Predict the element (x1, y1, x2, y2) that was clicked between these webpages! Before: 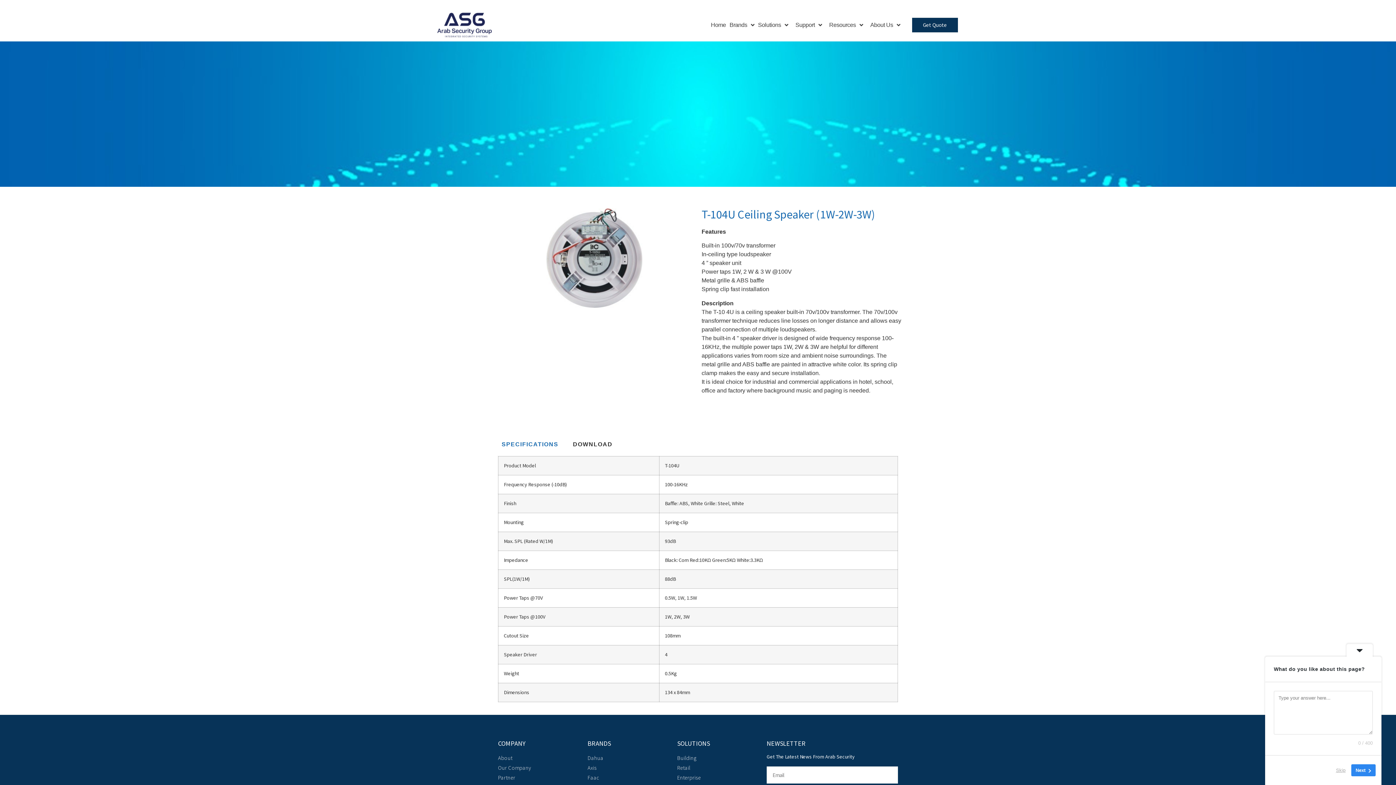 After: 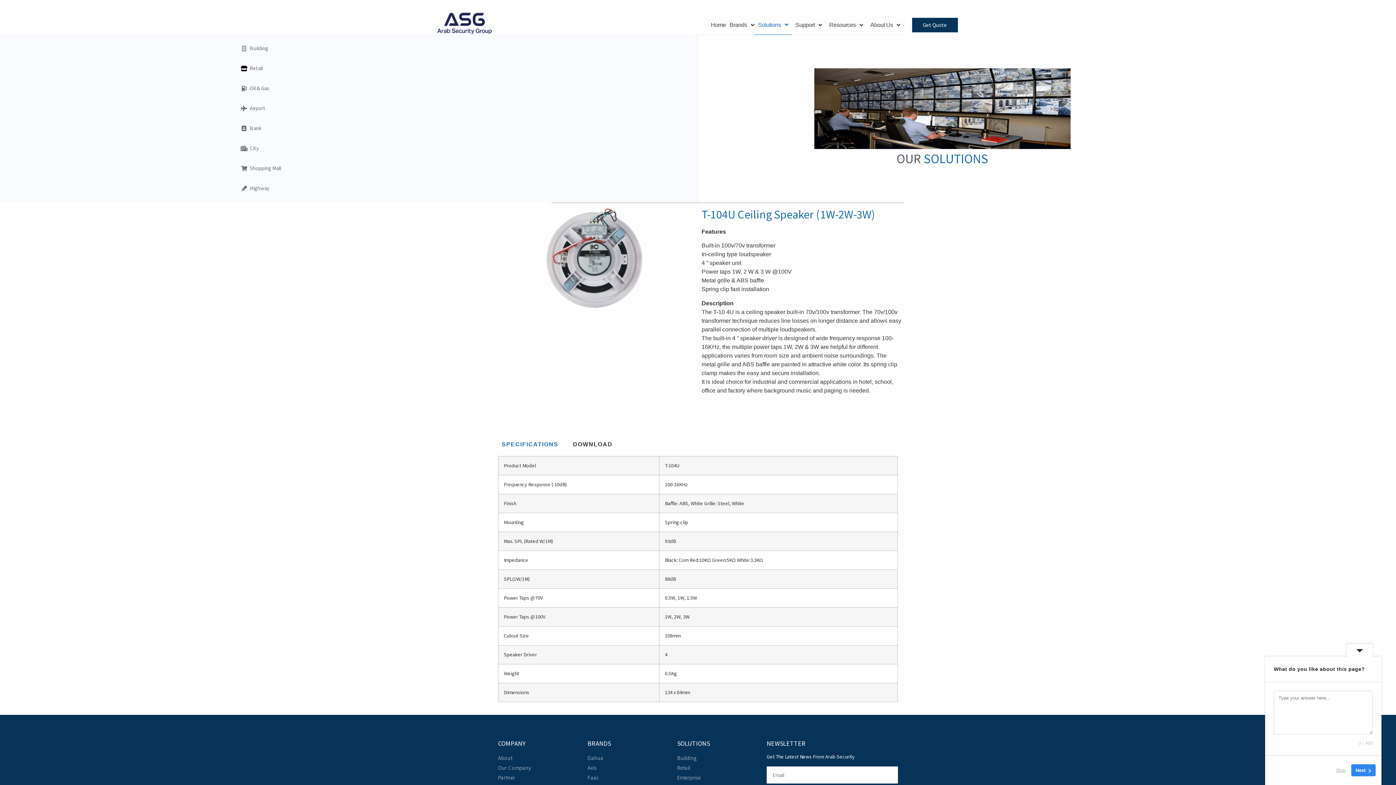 Action: bbox: (754, 15, 792, 34) label: Solutions